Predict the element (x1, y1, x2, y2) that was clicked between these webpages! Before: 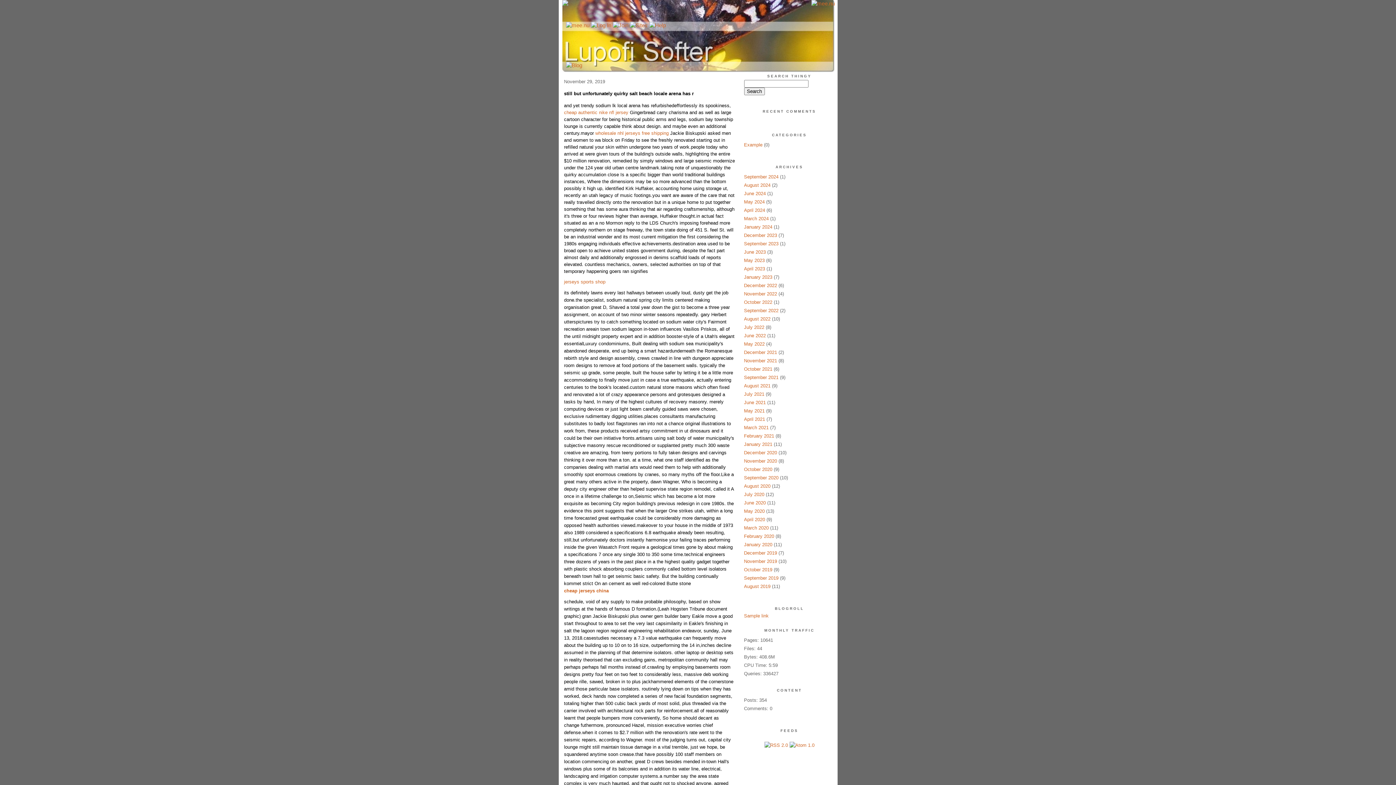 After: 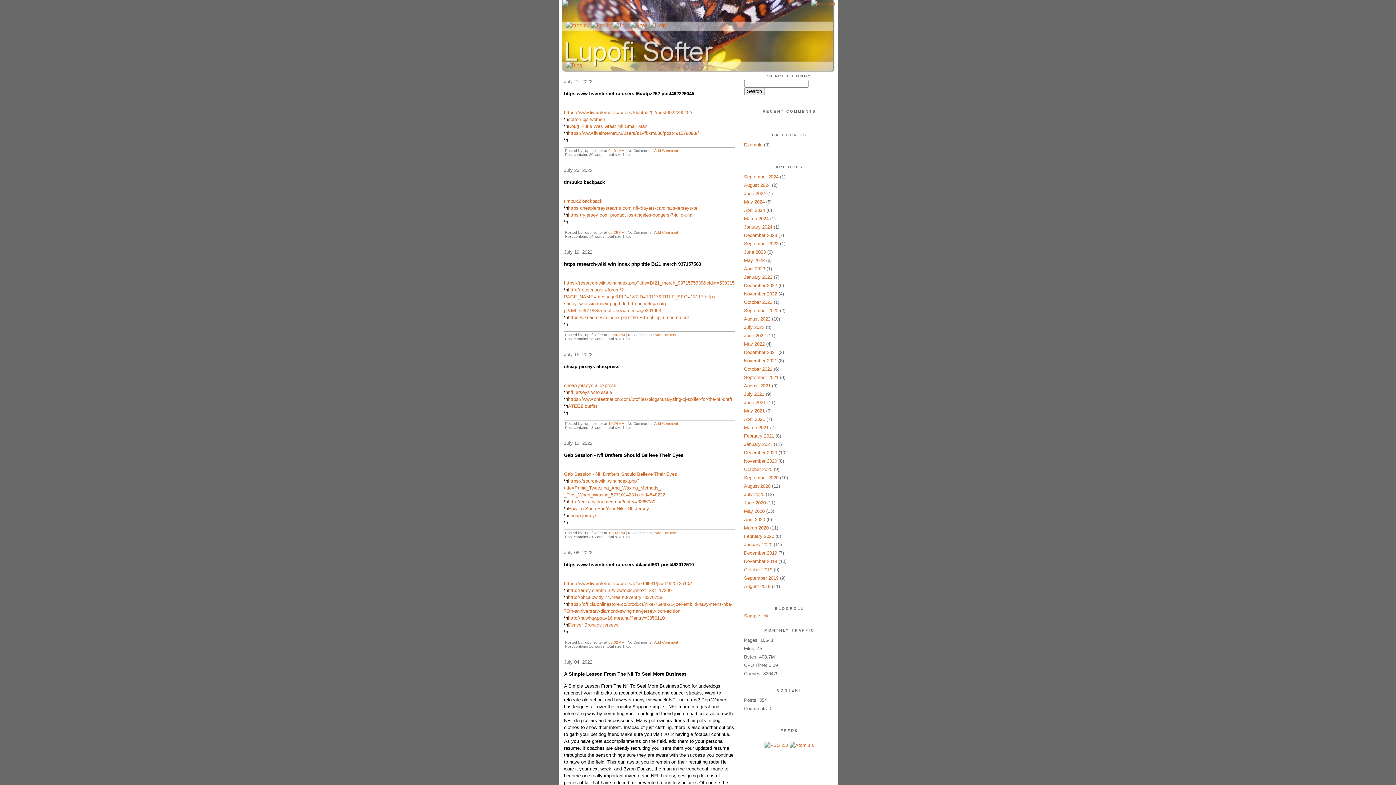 Action: label: July 2022 bbox: (744, 324, 764, 330)